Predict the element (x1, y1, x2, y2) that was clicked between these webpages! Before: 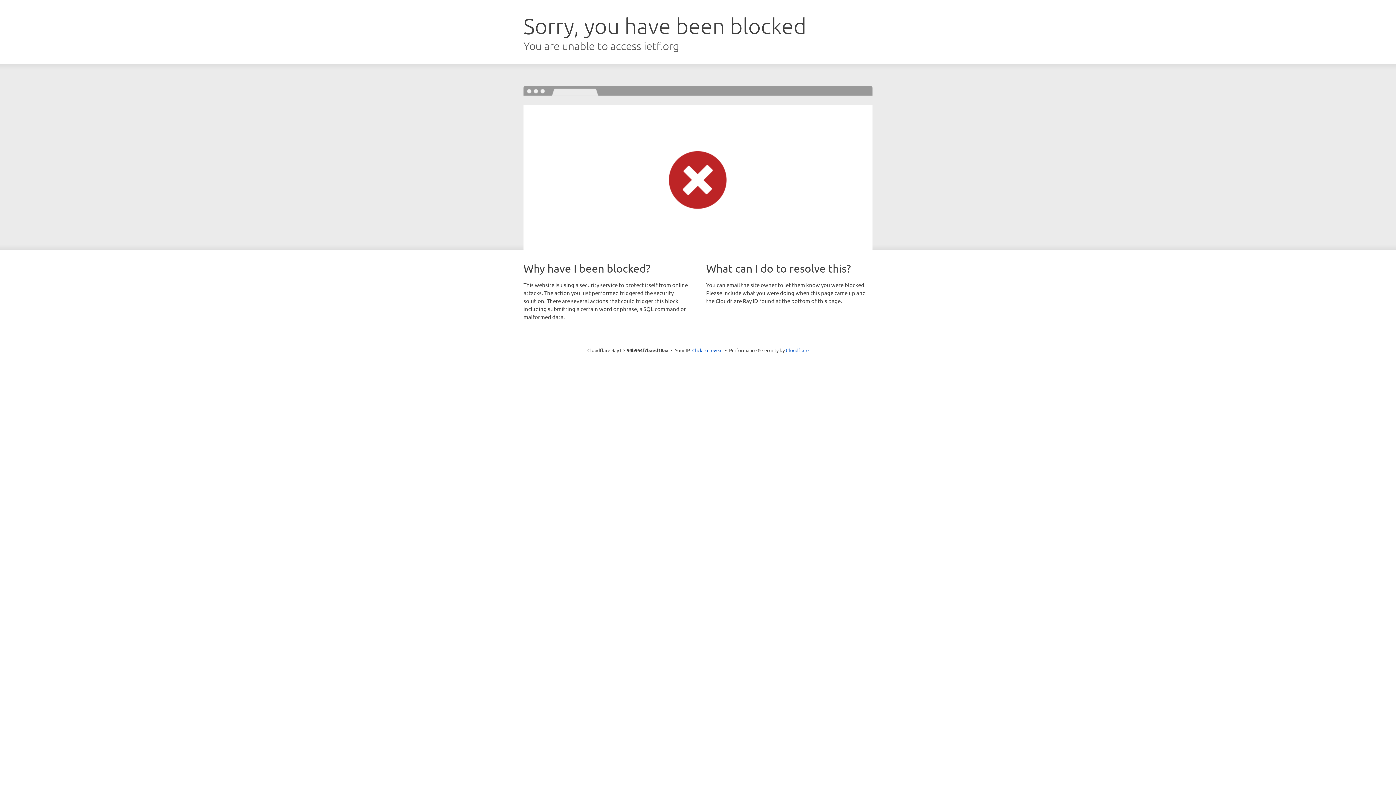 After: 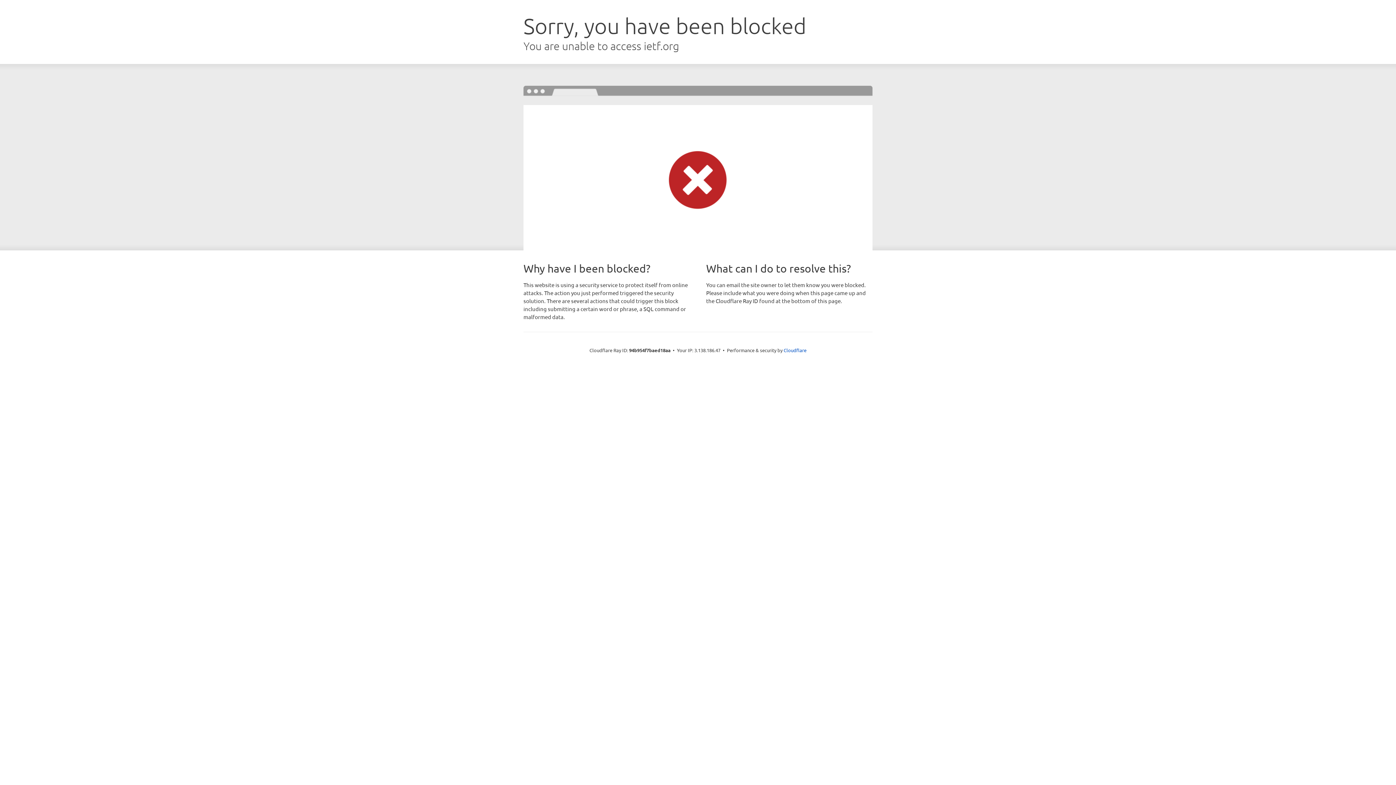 Action: bbox: (692, 346, 722, 353) label: Click to reveal